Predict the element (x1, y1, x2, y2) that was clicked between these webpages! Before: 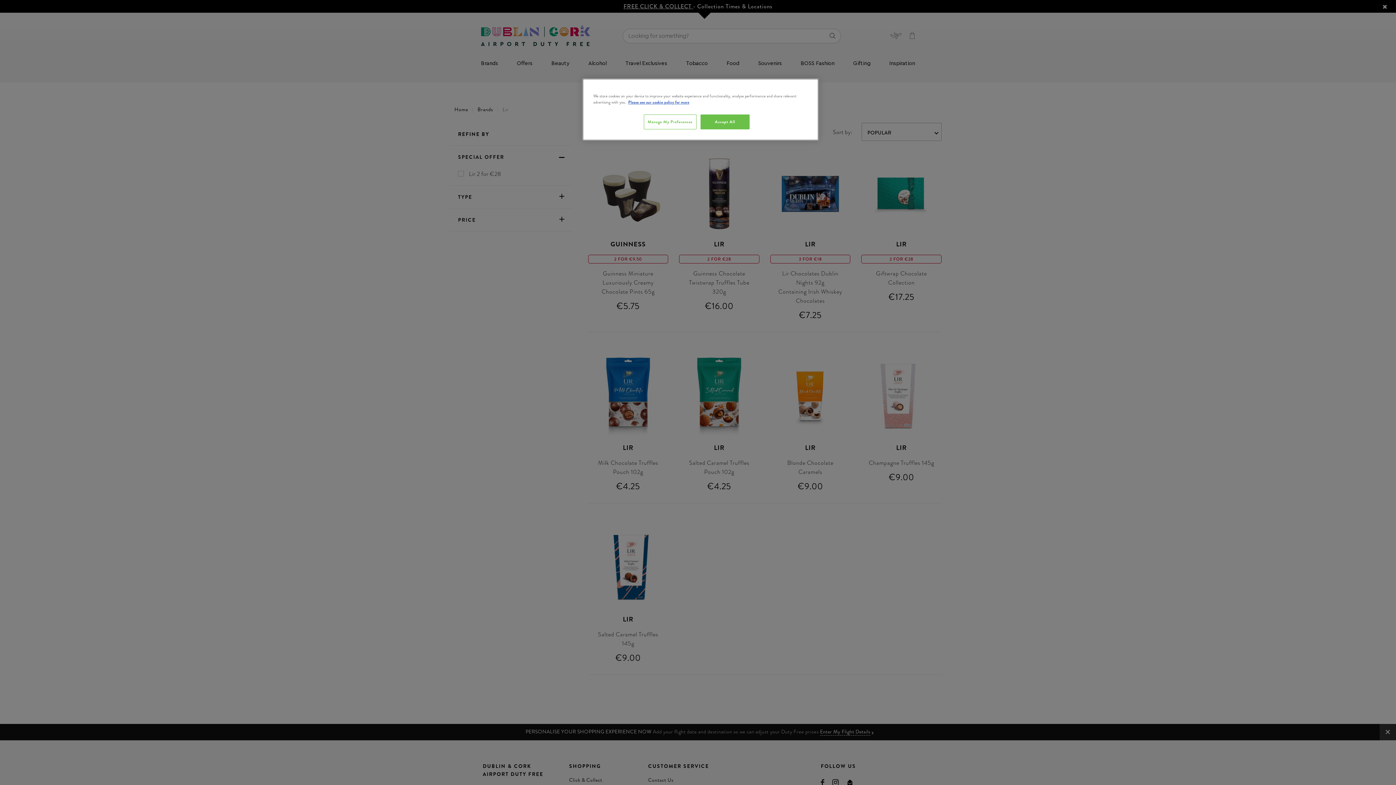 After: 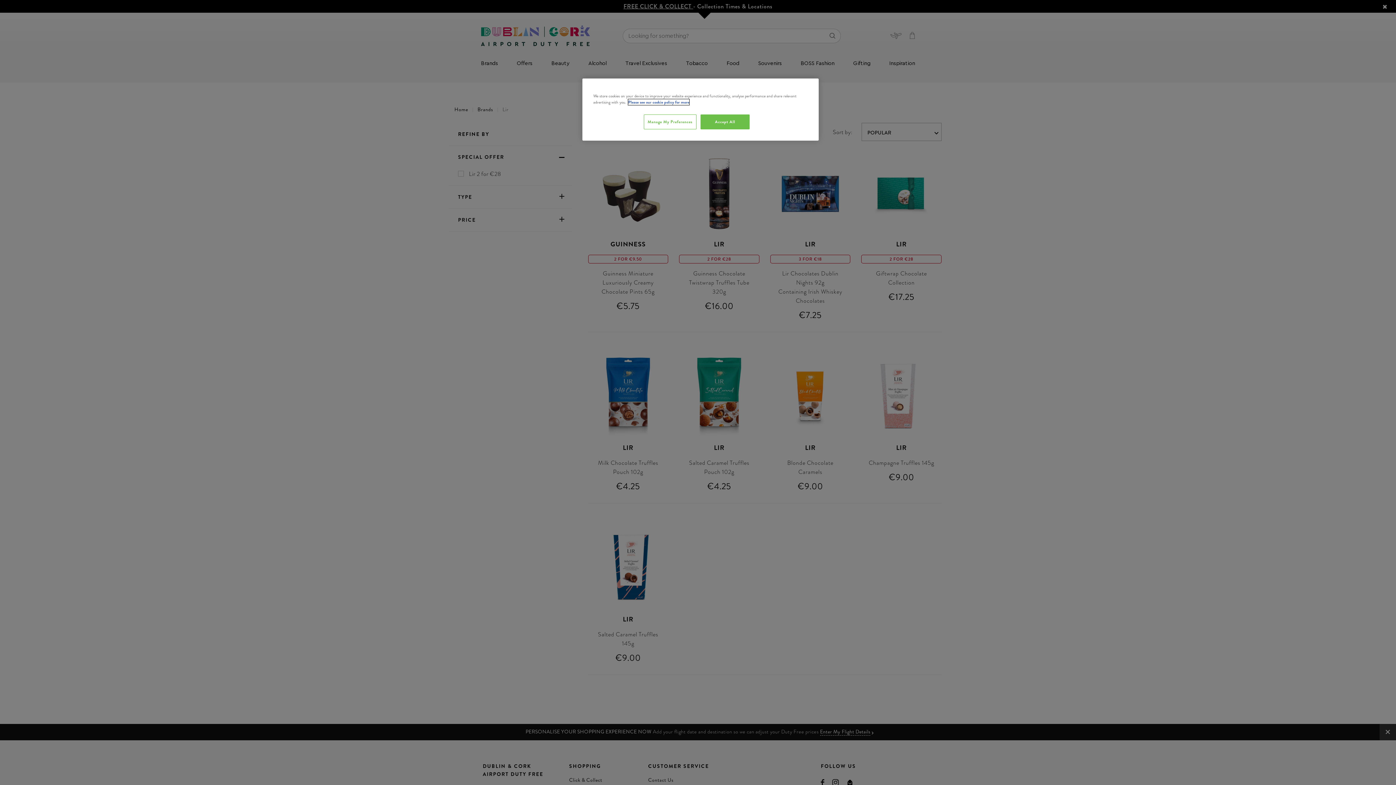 Action: bbox: (628, 99, 689, 105) label: More information about your privacy, opens in a new tab